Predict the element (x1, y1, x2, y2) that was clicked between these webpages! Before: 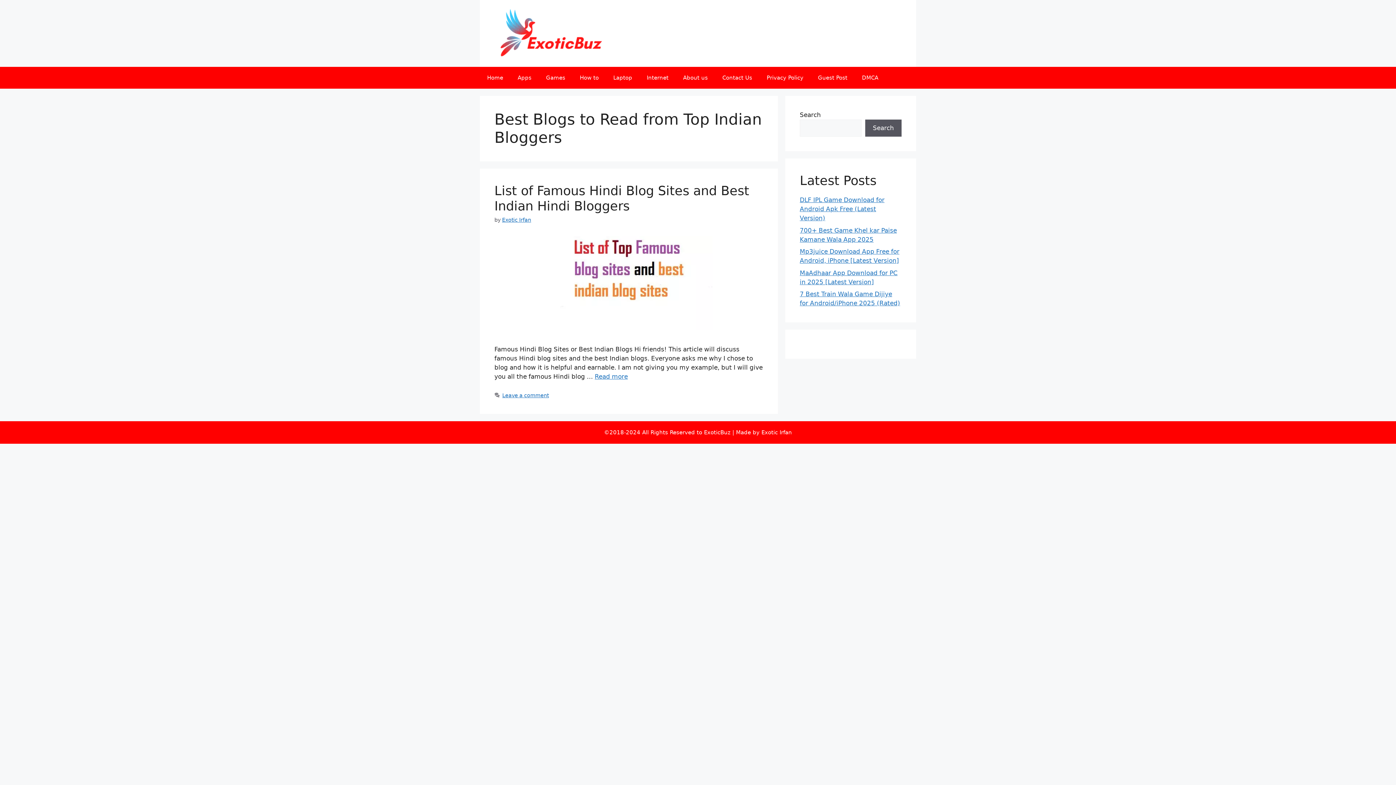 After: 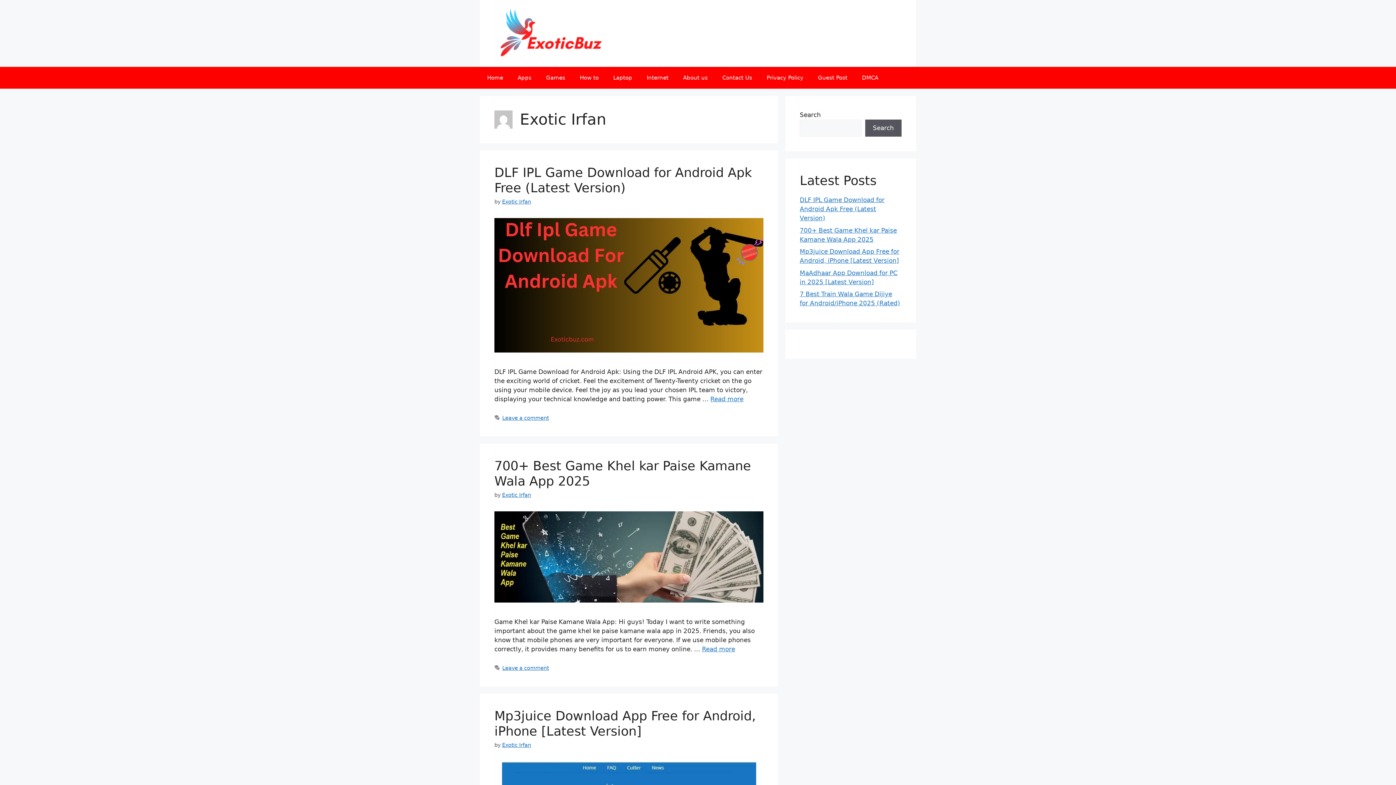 Action: bbox: (502, 217, 531, 222) label: Exotic Irfan